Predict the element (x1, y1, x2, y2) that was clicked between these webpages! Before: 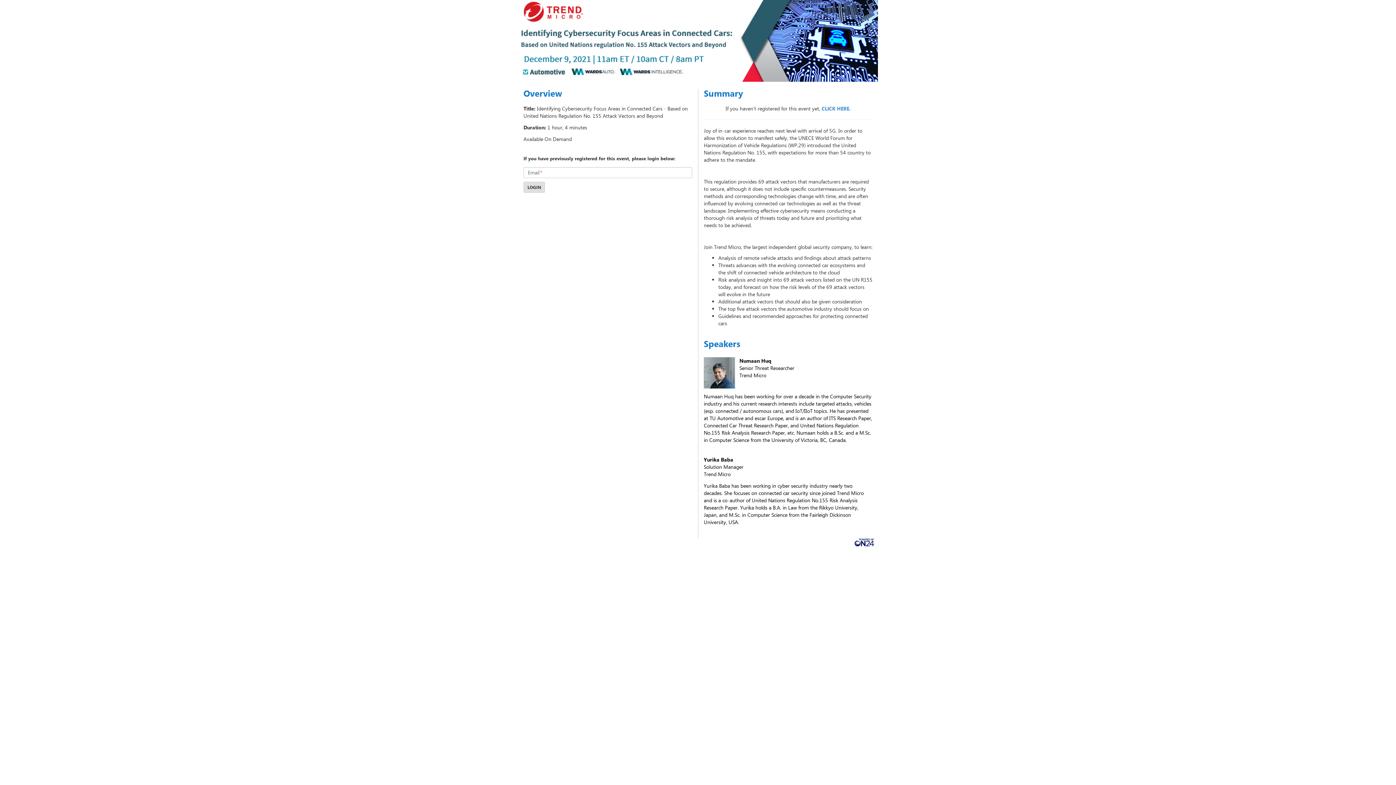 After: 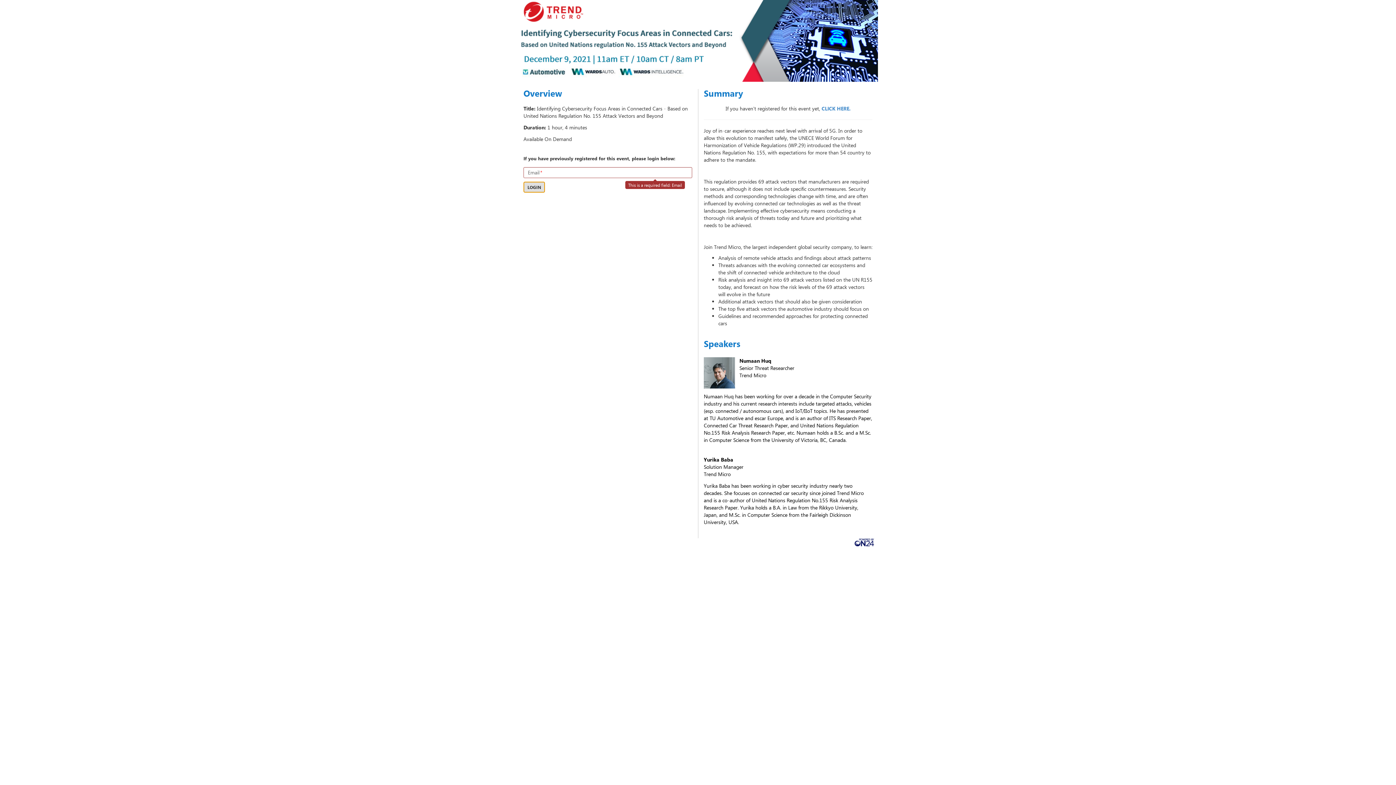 Action: bbox: (523, 181, 545, 192) label: LOGIN